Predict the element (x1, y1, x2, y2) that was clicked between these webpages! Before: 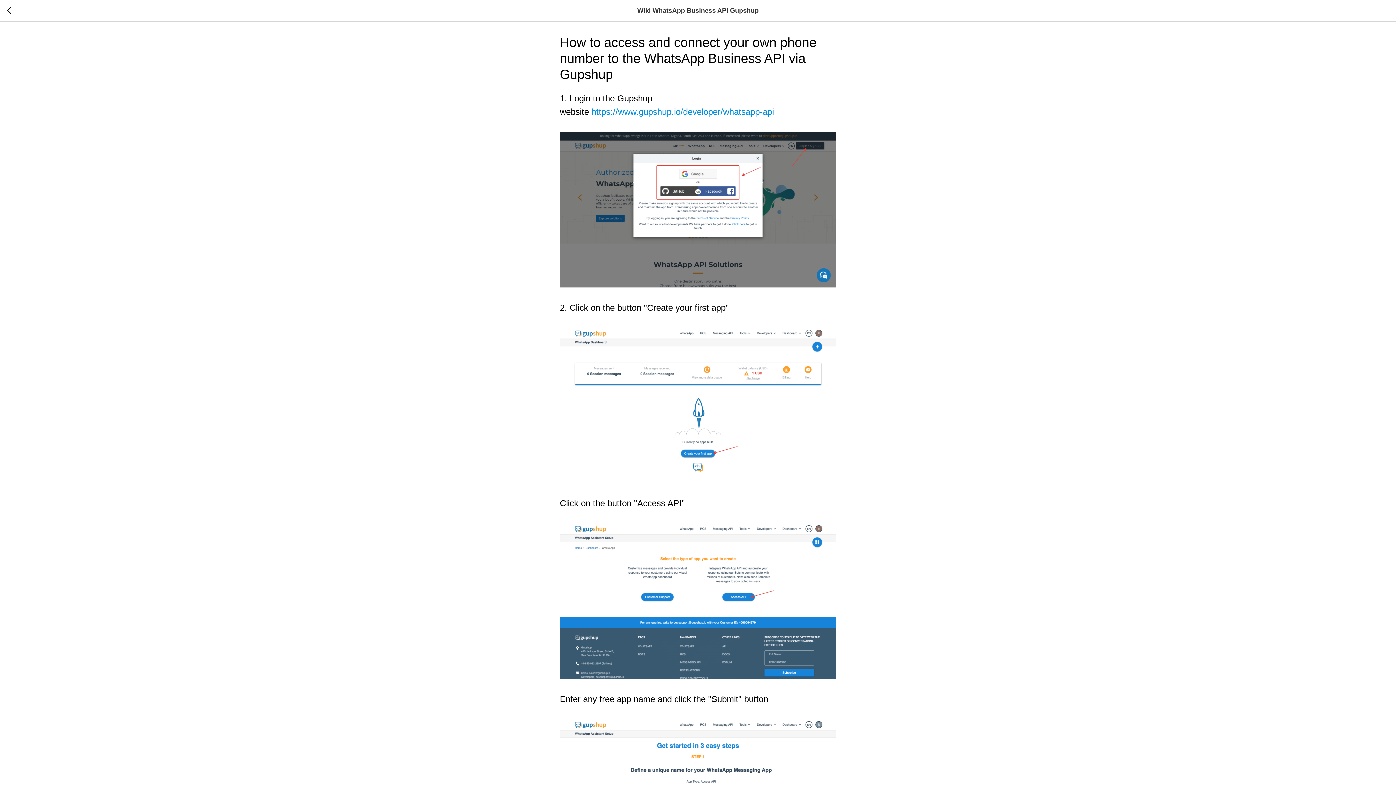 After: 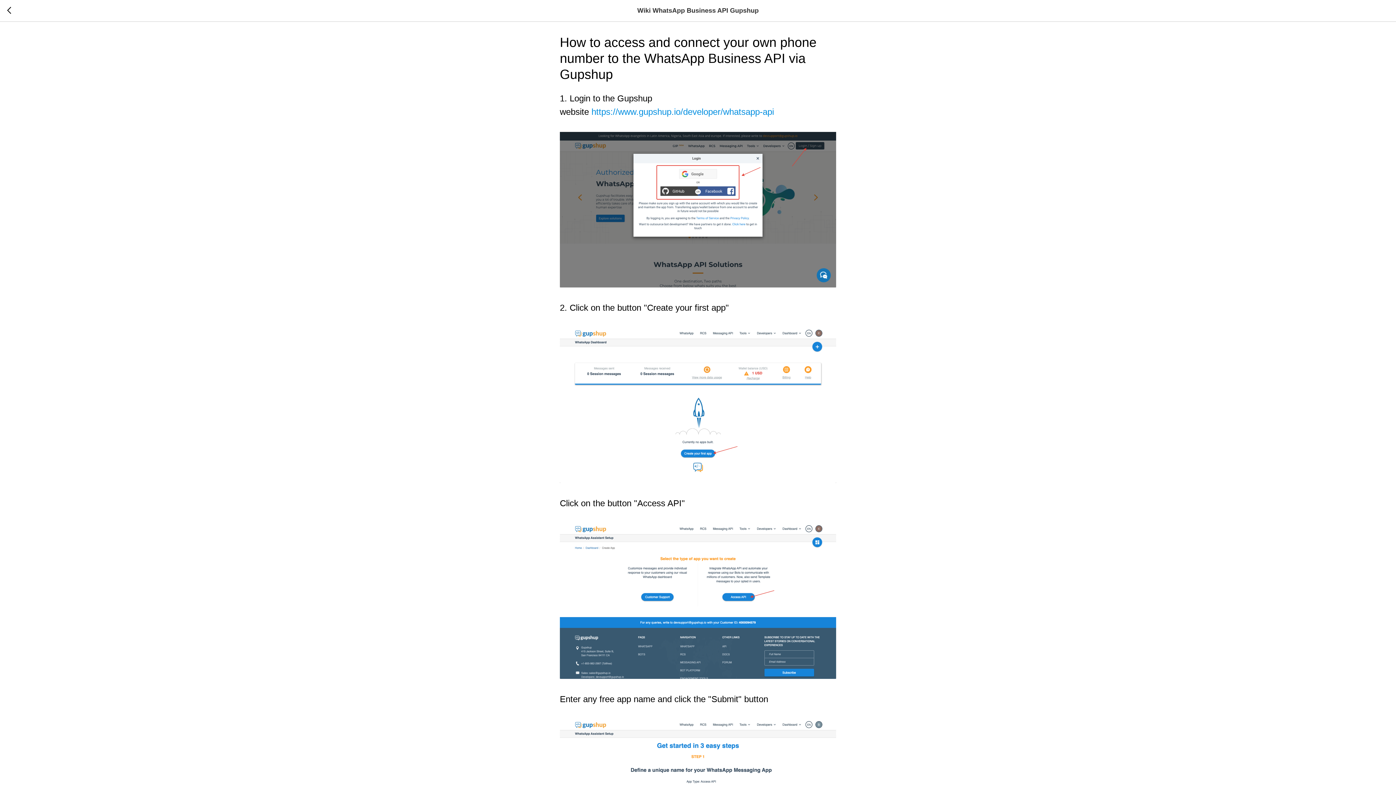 Action: label: https://www.gupshup.io/developer/whatsapp-api bbox: (591, 106, 774, 116)